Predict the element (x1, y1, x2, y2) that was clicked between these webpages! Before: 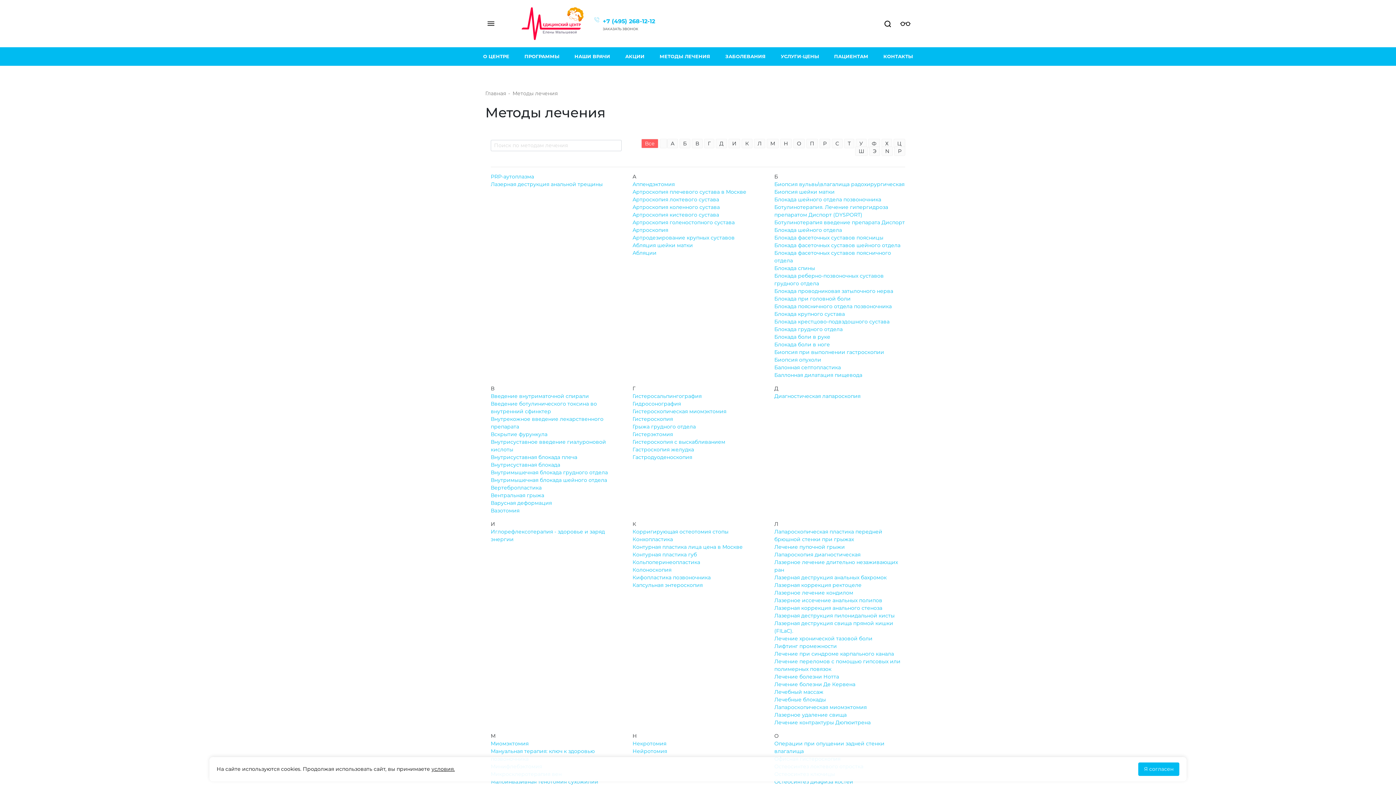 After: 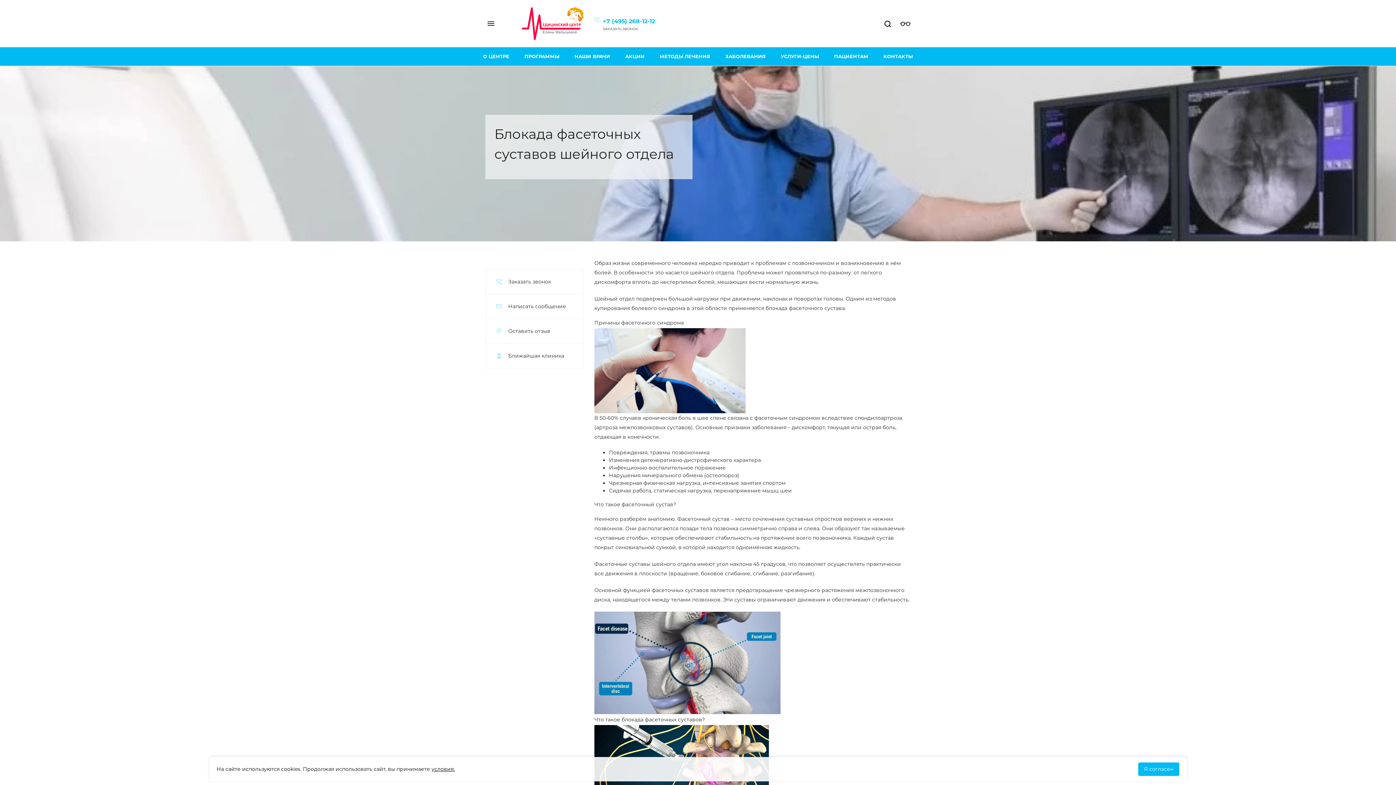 Action: label: Блокада фасеточных суставов шейного отдела bbox: (774, 242, 900, 248)